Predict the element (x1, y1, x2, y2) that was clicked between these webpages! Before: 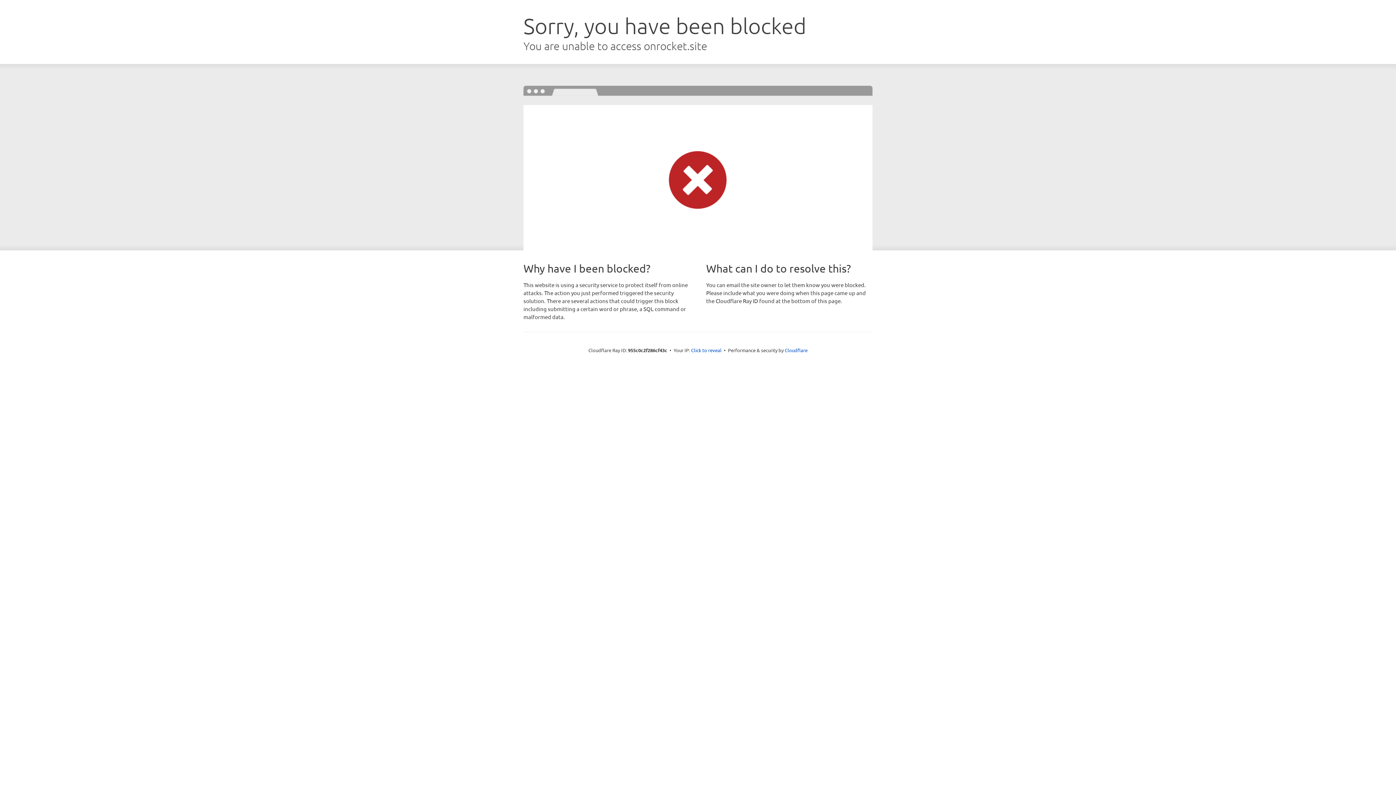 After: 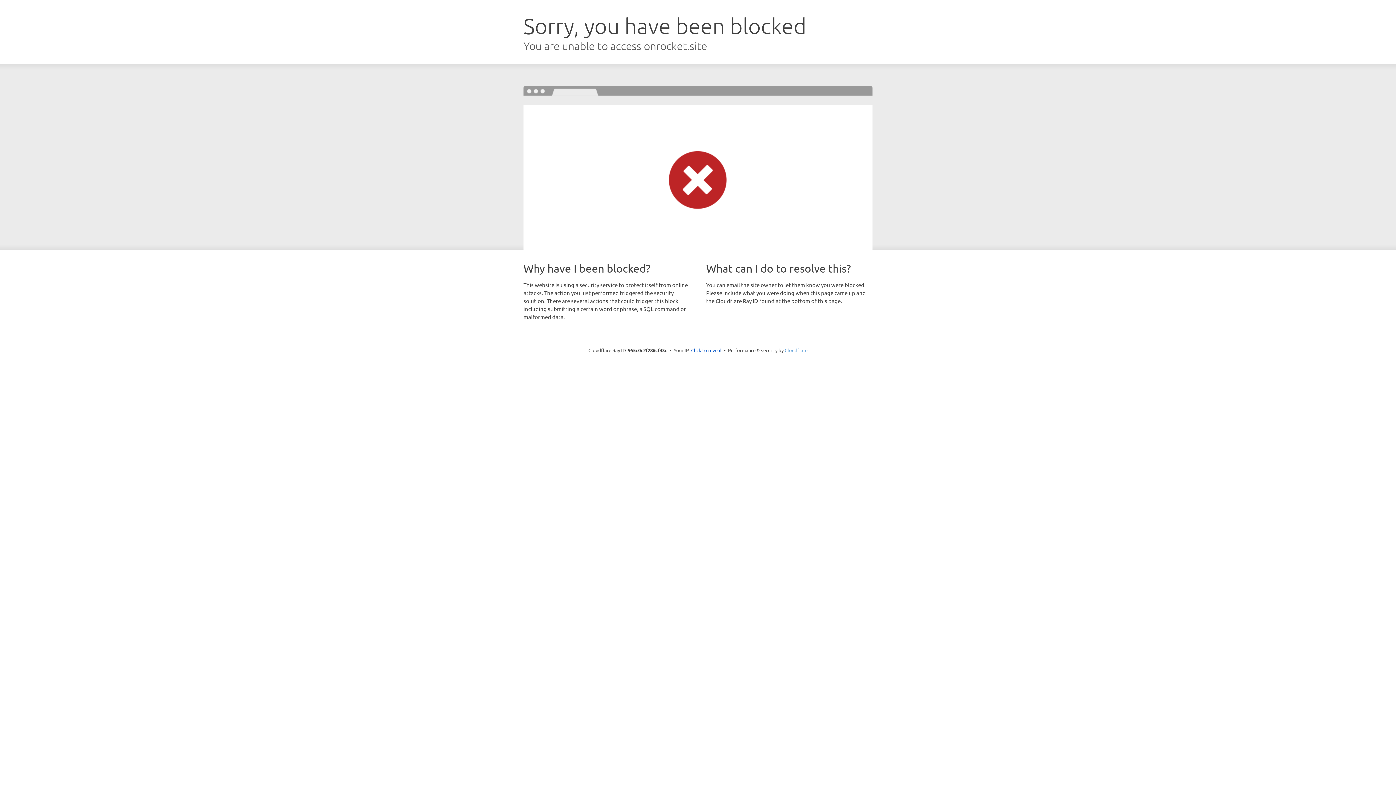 Action: bbox: (784, 347, 807, 353) label: Cloudflare